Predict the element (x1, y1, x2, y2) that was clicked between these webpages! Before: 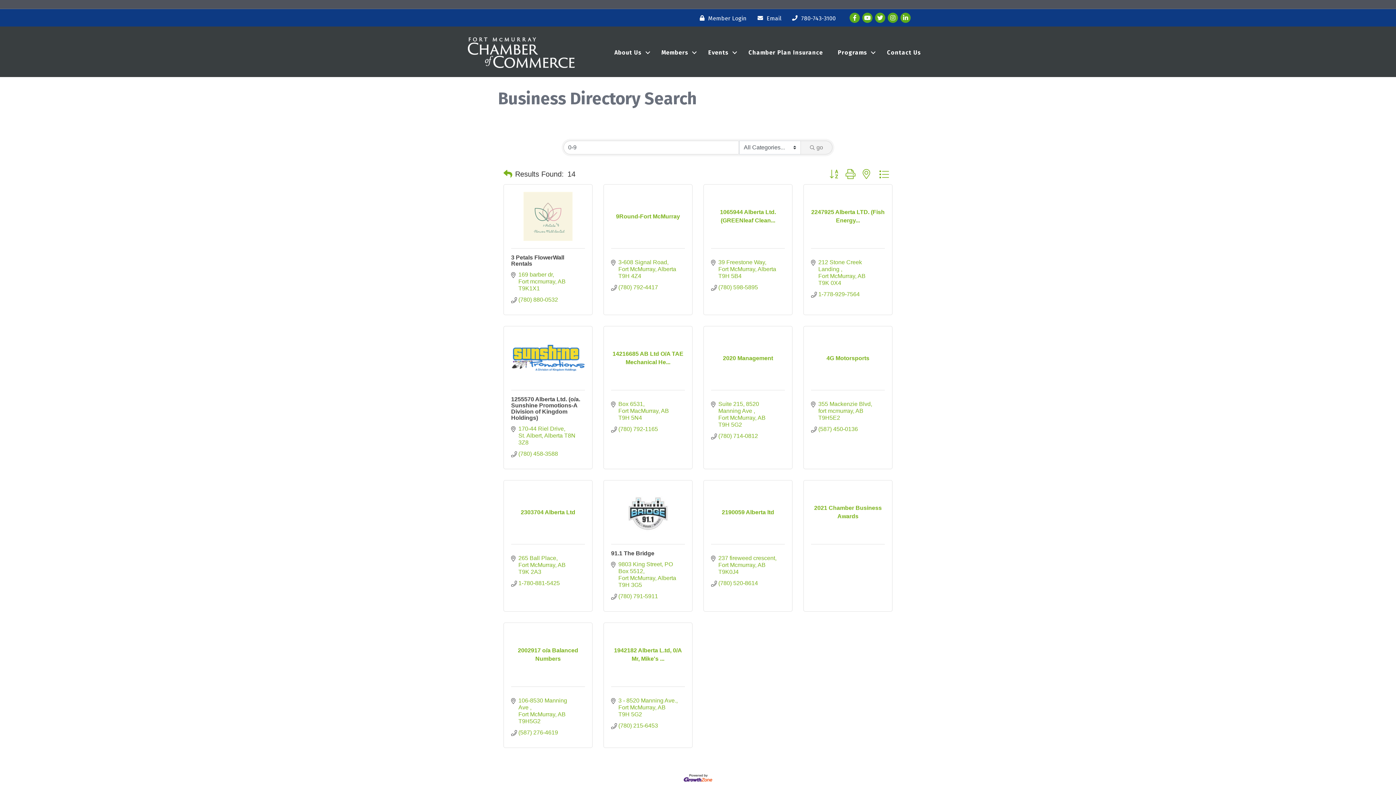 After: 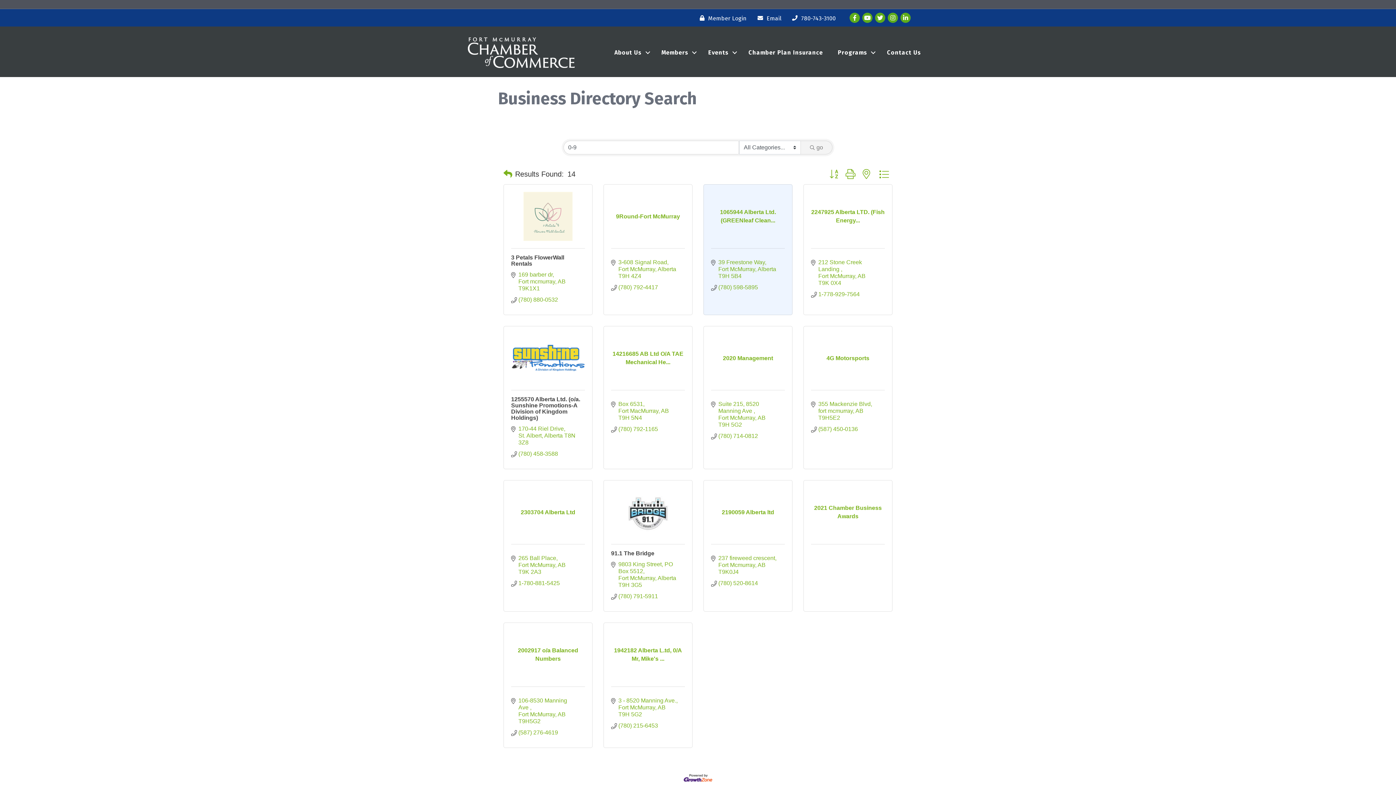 Action: bbox: (711, 208, 785, 224) label: 1065944 Alberta Ltd. (GREENleaf Clean...